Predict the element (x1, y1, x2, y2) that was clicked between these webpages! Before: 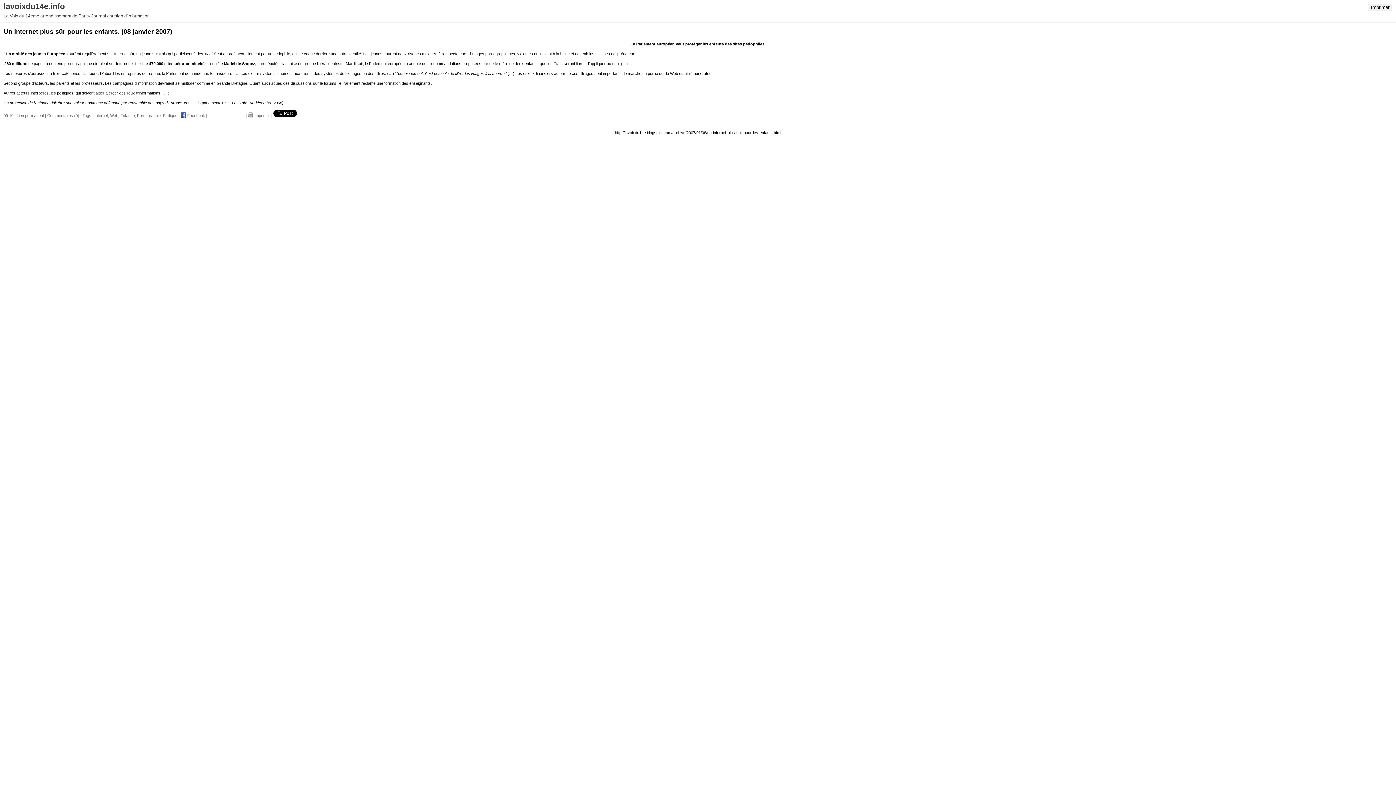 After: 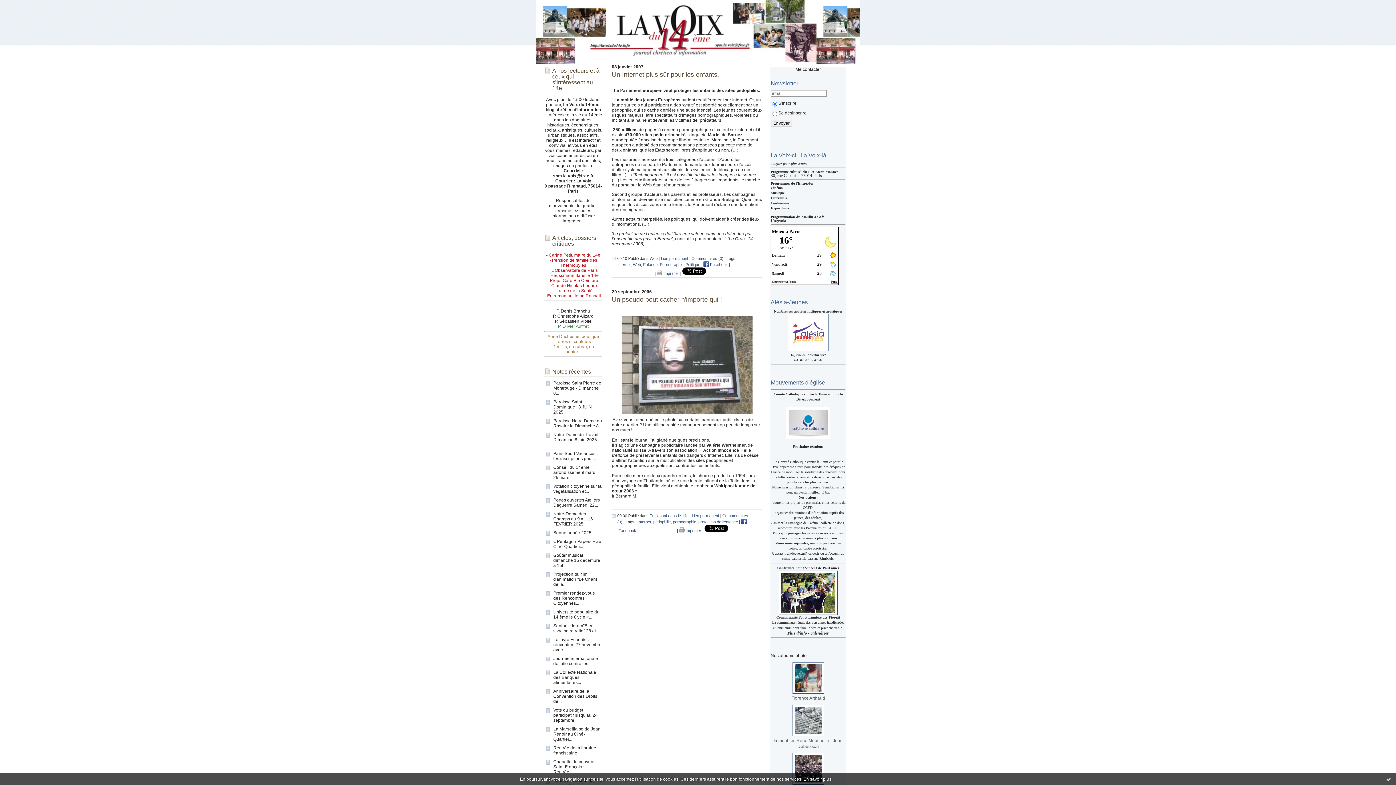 Action: label: Pornographie bbox: (137, 113, 160, 117)